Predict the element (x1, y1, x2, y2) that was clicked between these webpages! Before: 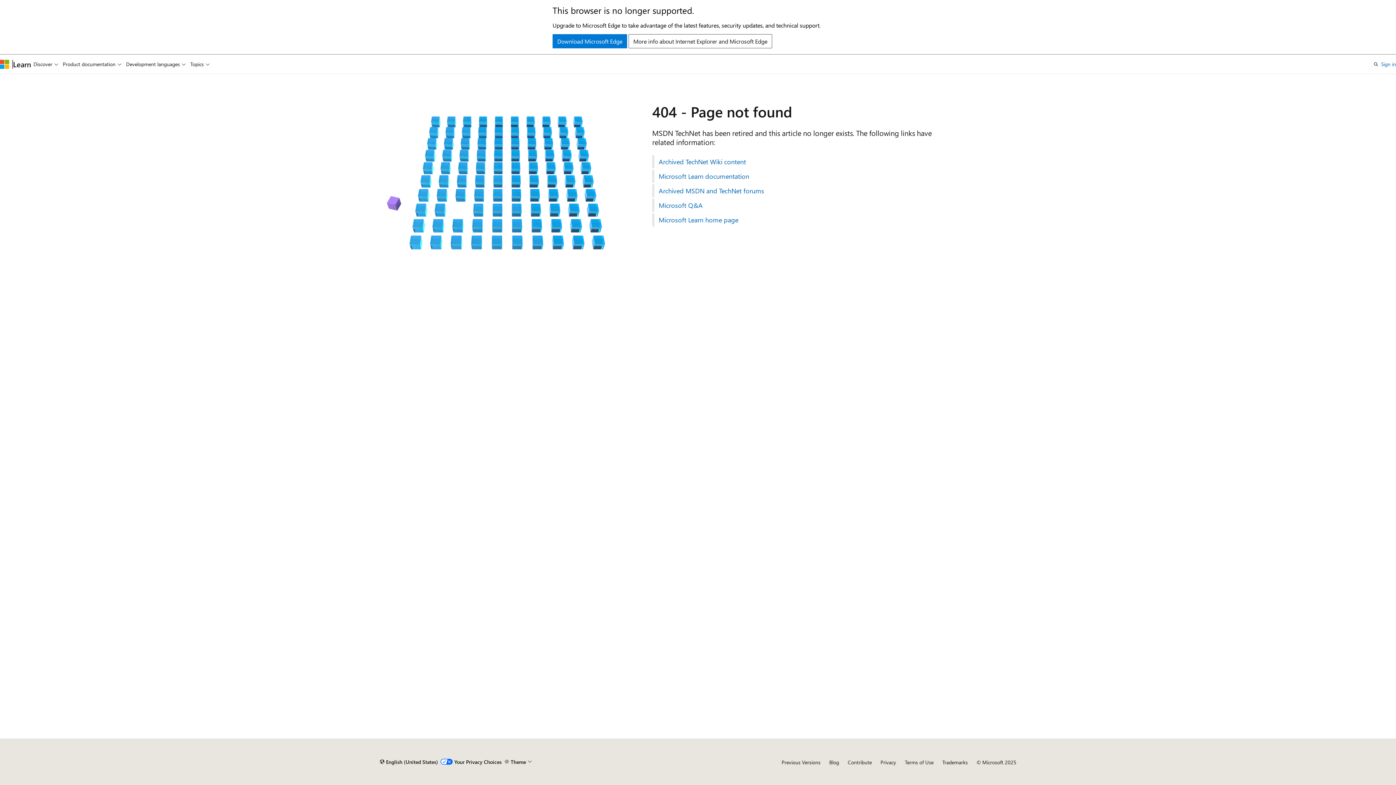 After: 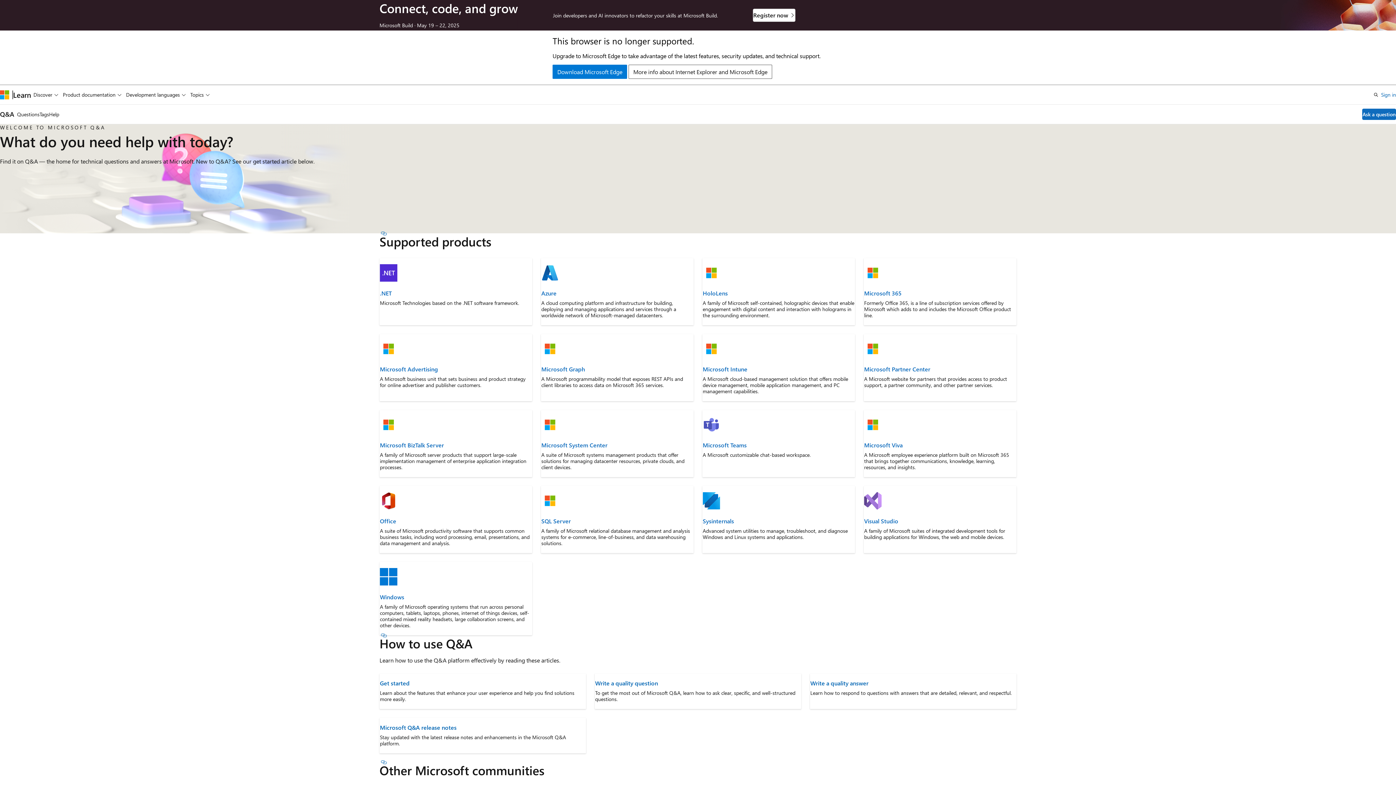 Action: label: Microsoft Q&A bbox: (652, 198, 1016, 212)